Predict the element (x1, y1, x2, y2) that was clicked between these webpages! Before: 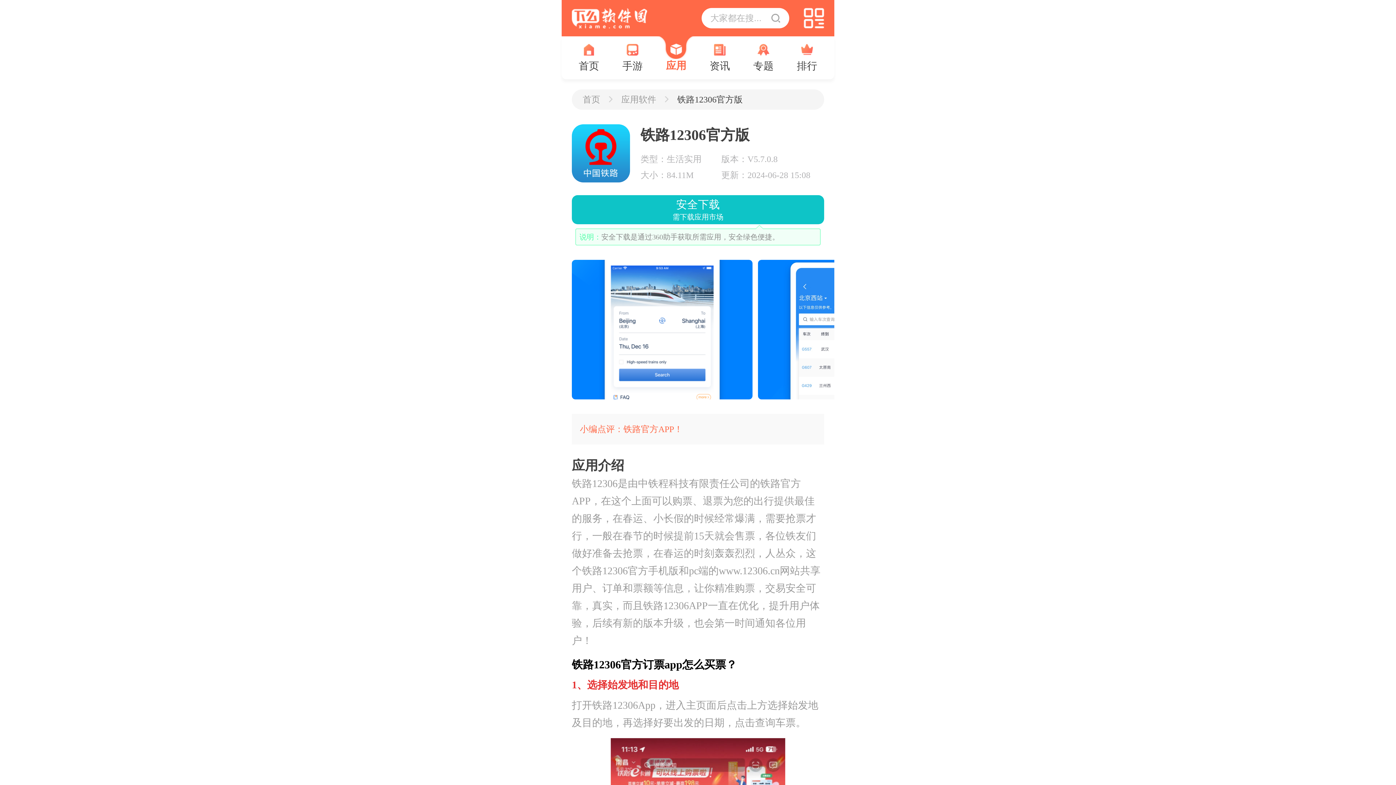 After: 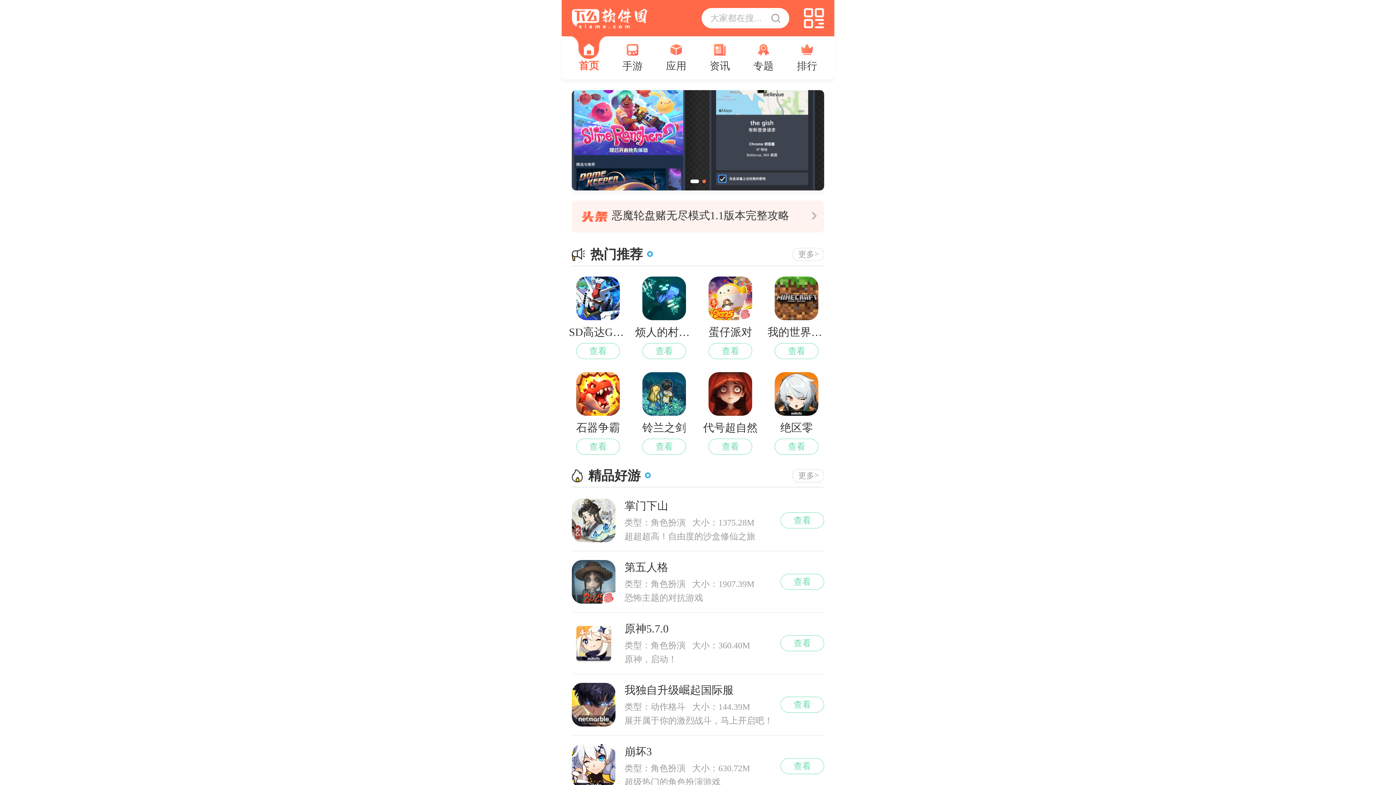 Action: bbox: (572, 7, 647, 28)